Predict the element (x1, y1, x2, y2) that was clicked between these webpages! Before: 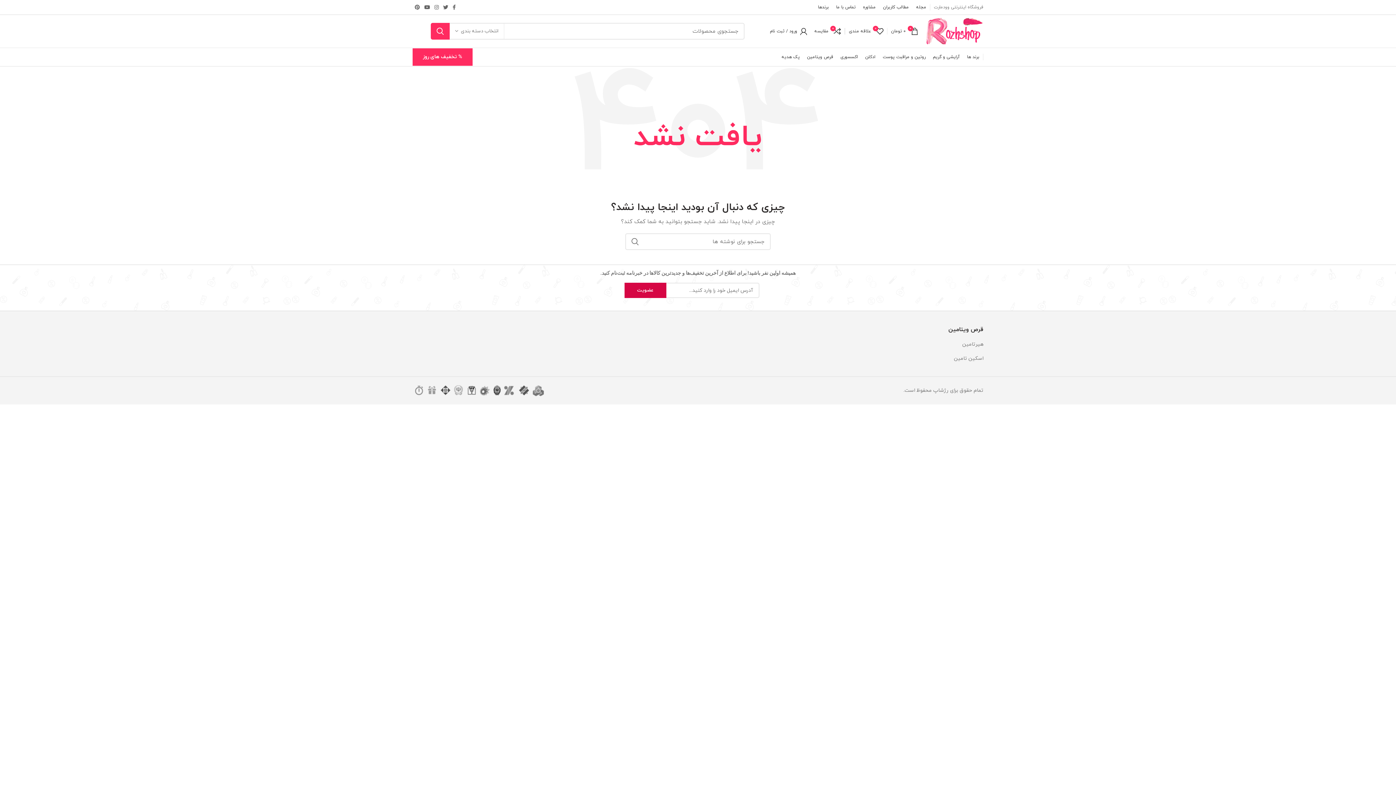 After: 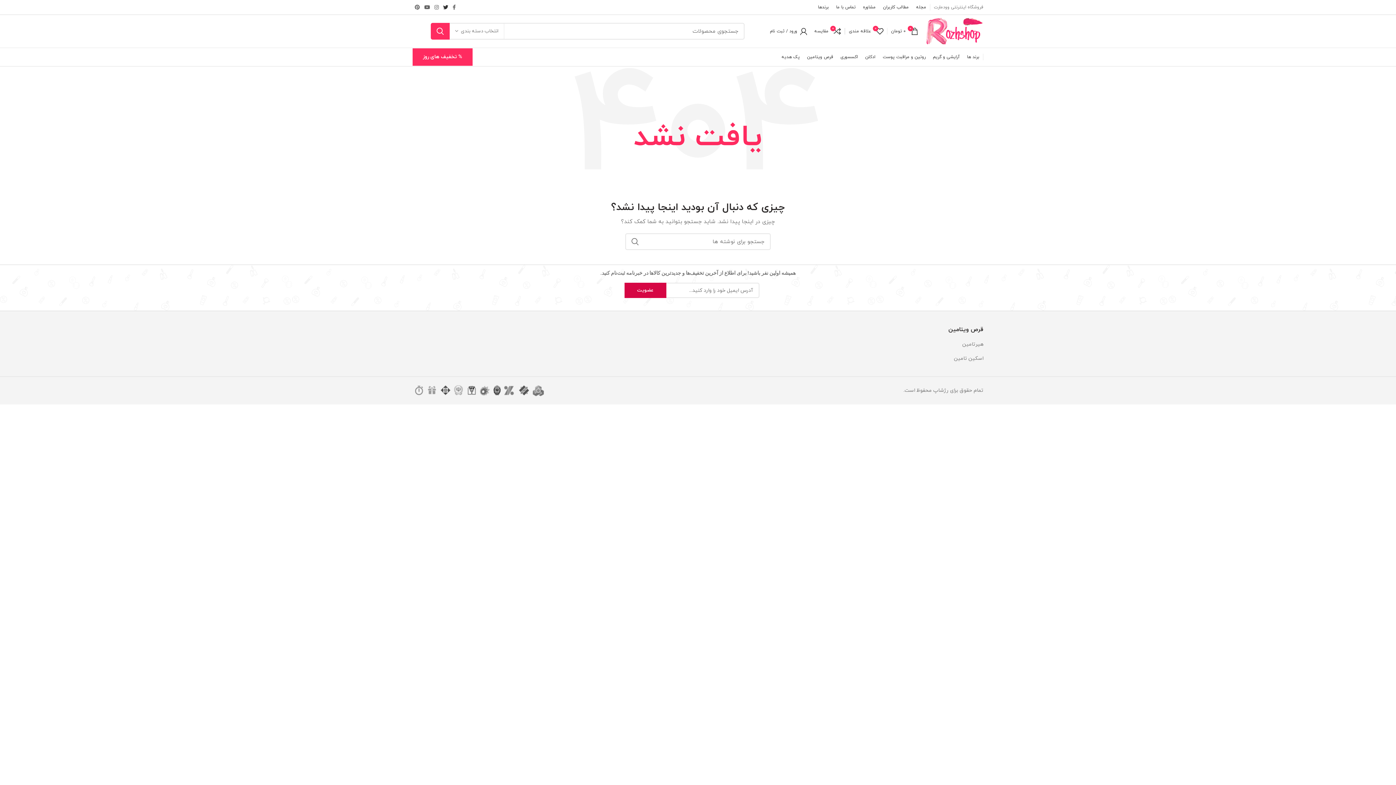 Action: bbox: (441, 2, 450, 12) label:  Twitter